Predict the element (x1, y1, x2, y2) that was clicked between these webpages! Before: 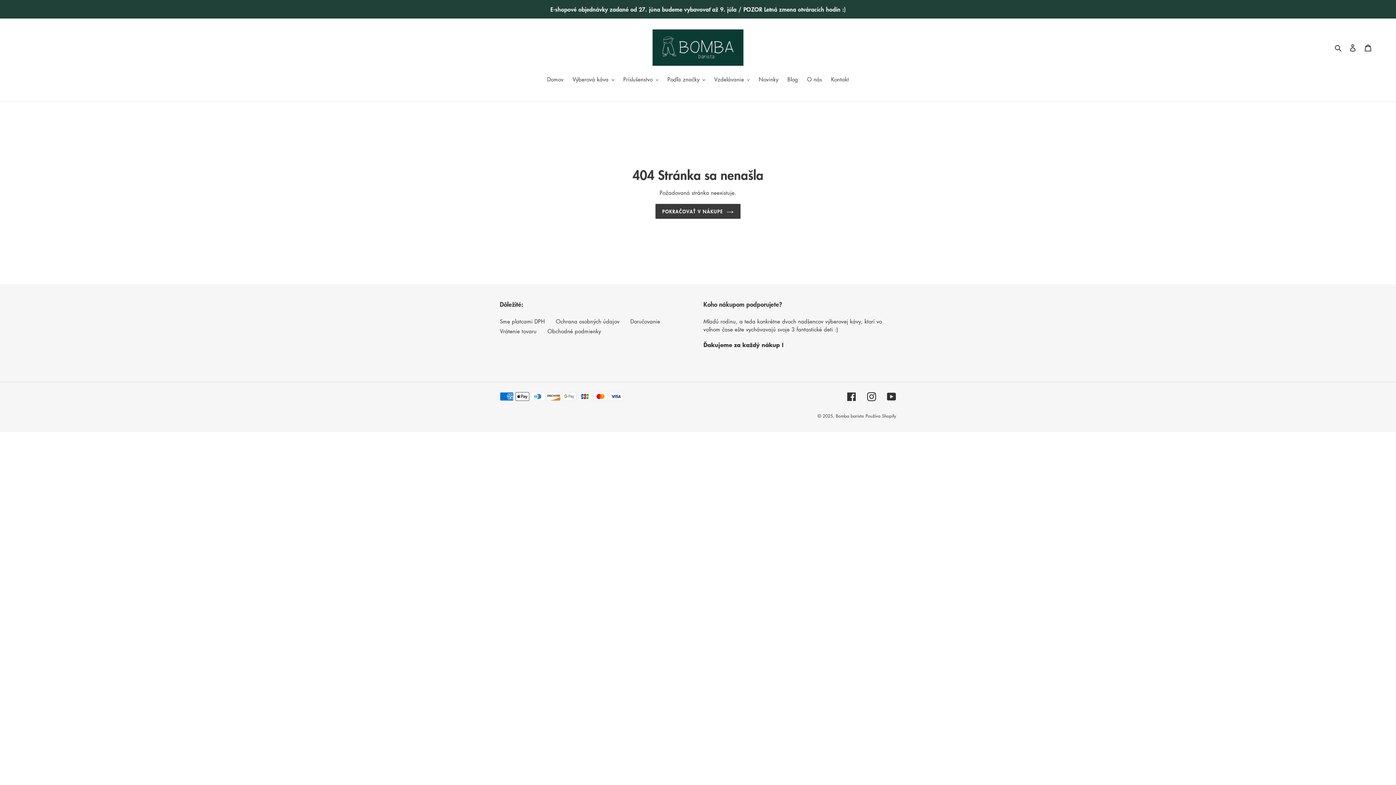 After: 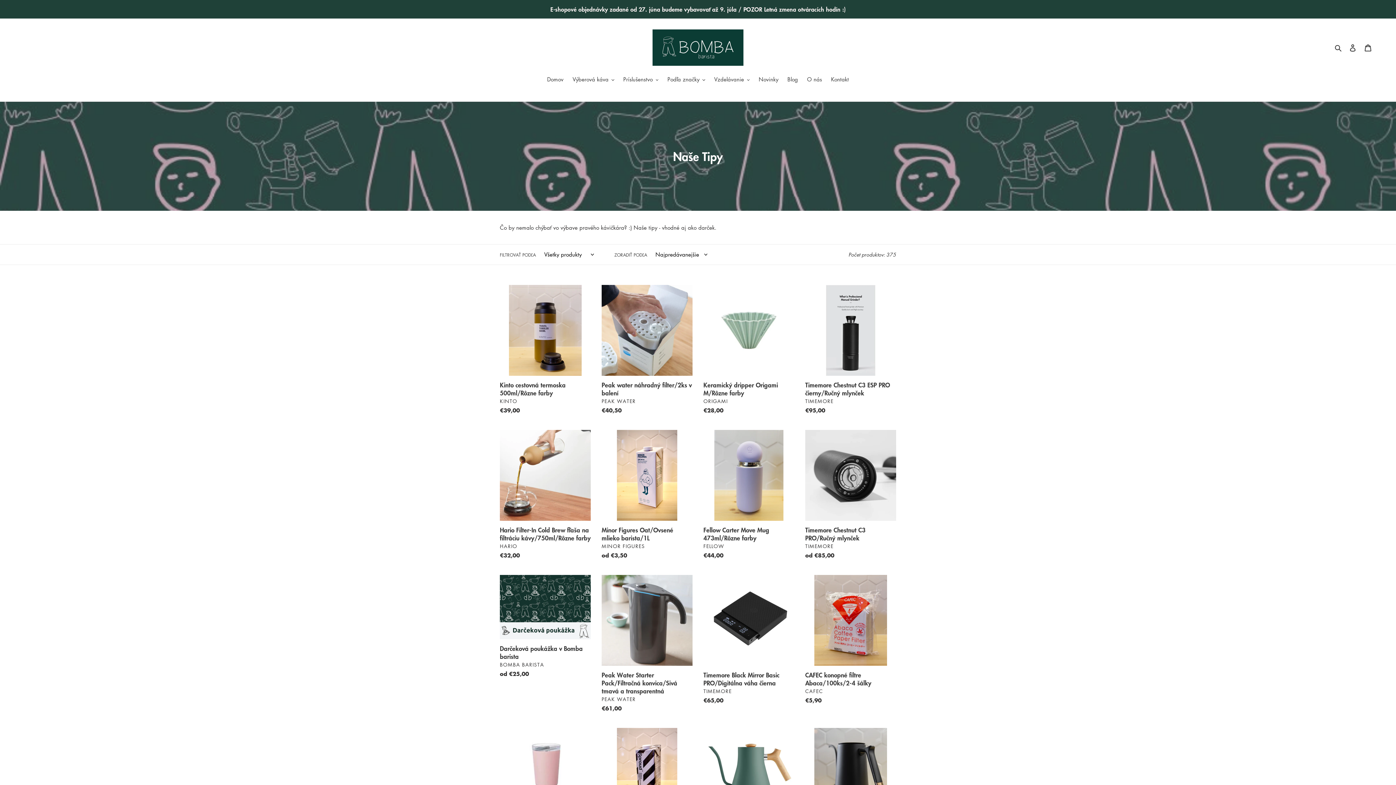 Action: bbox: (0, 0, 1395, 17) label: E-shopové objednávky zadané od 27. júna budeme vybavovať až 9. júla / POZOR Letná zmena otváracích hodín :)